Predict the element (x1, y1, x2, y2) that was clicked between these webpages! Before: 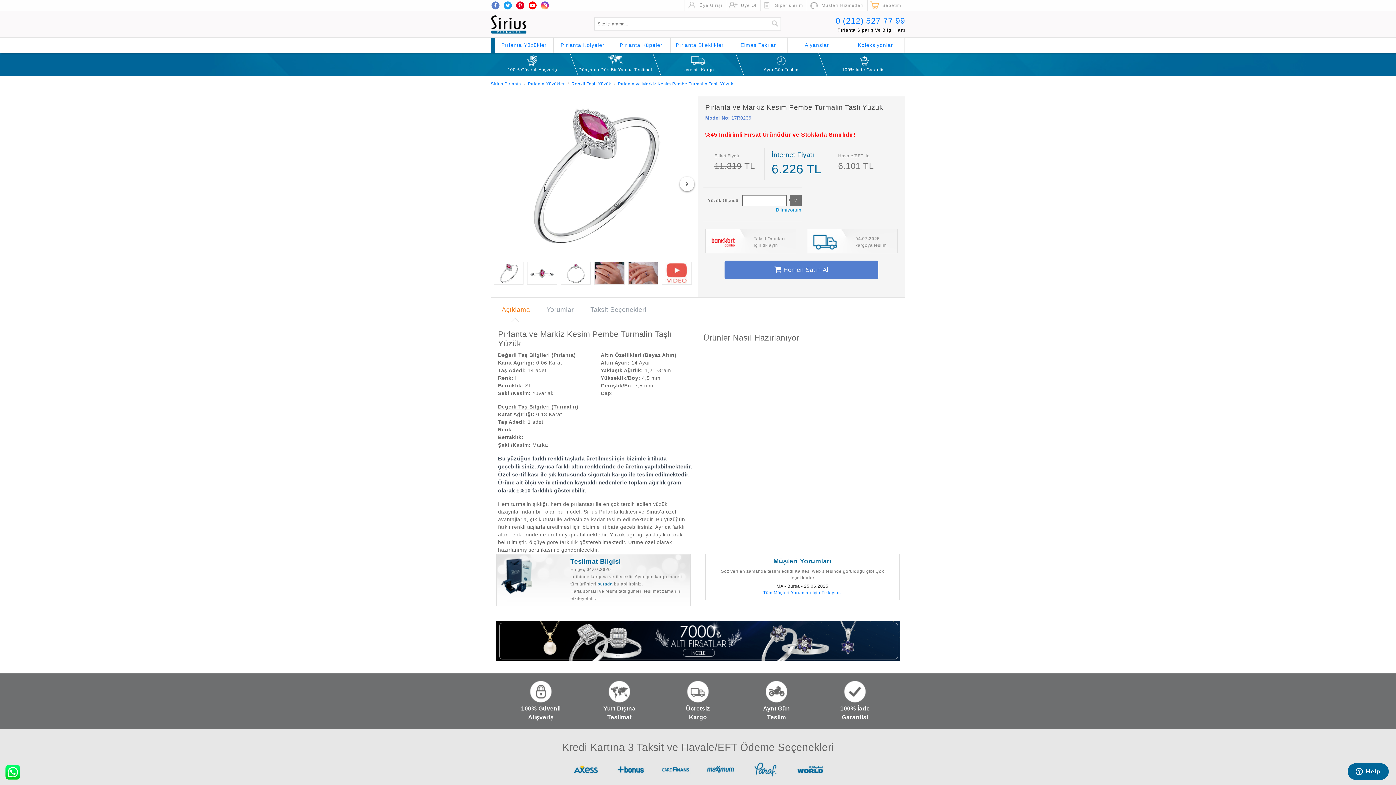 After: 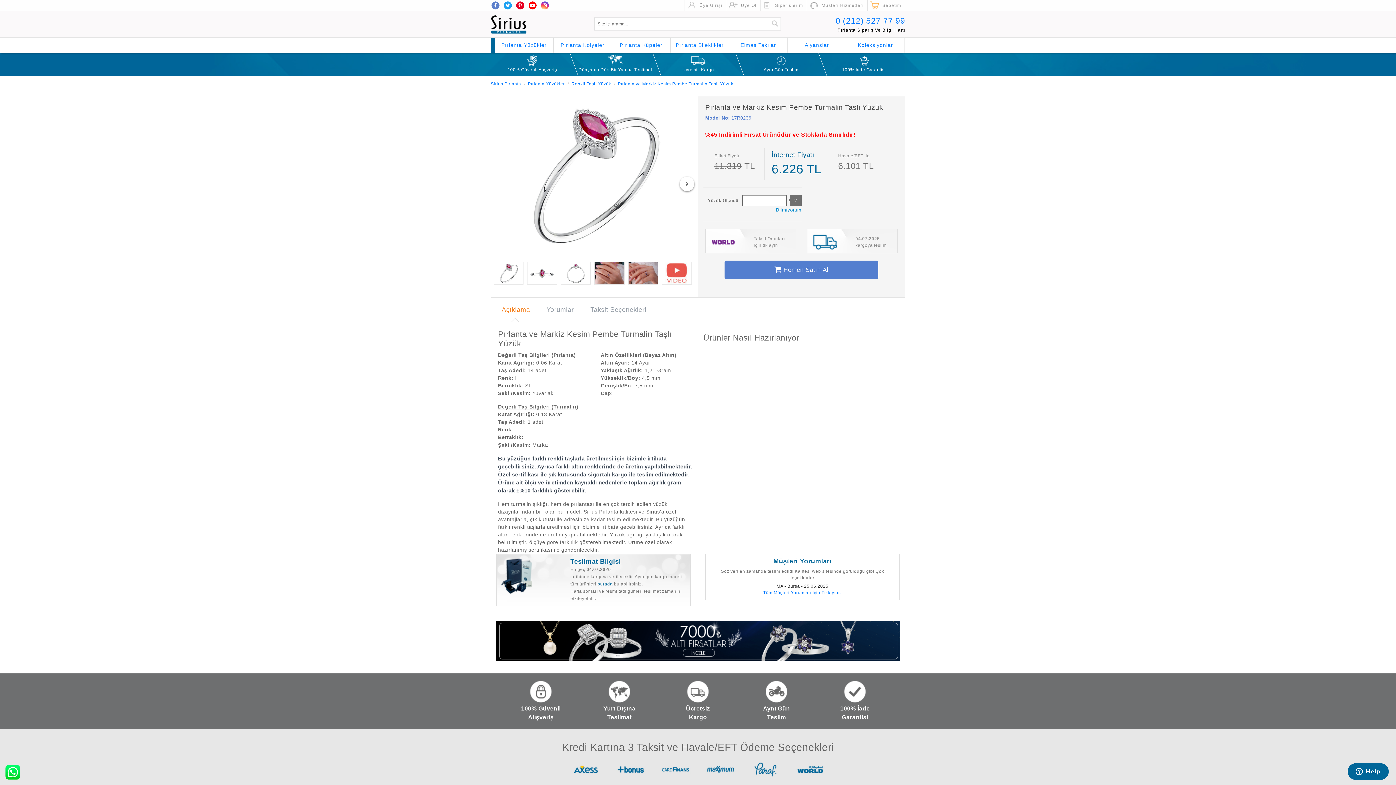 Action: bbox: (541, 1, 549, 9)